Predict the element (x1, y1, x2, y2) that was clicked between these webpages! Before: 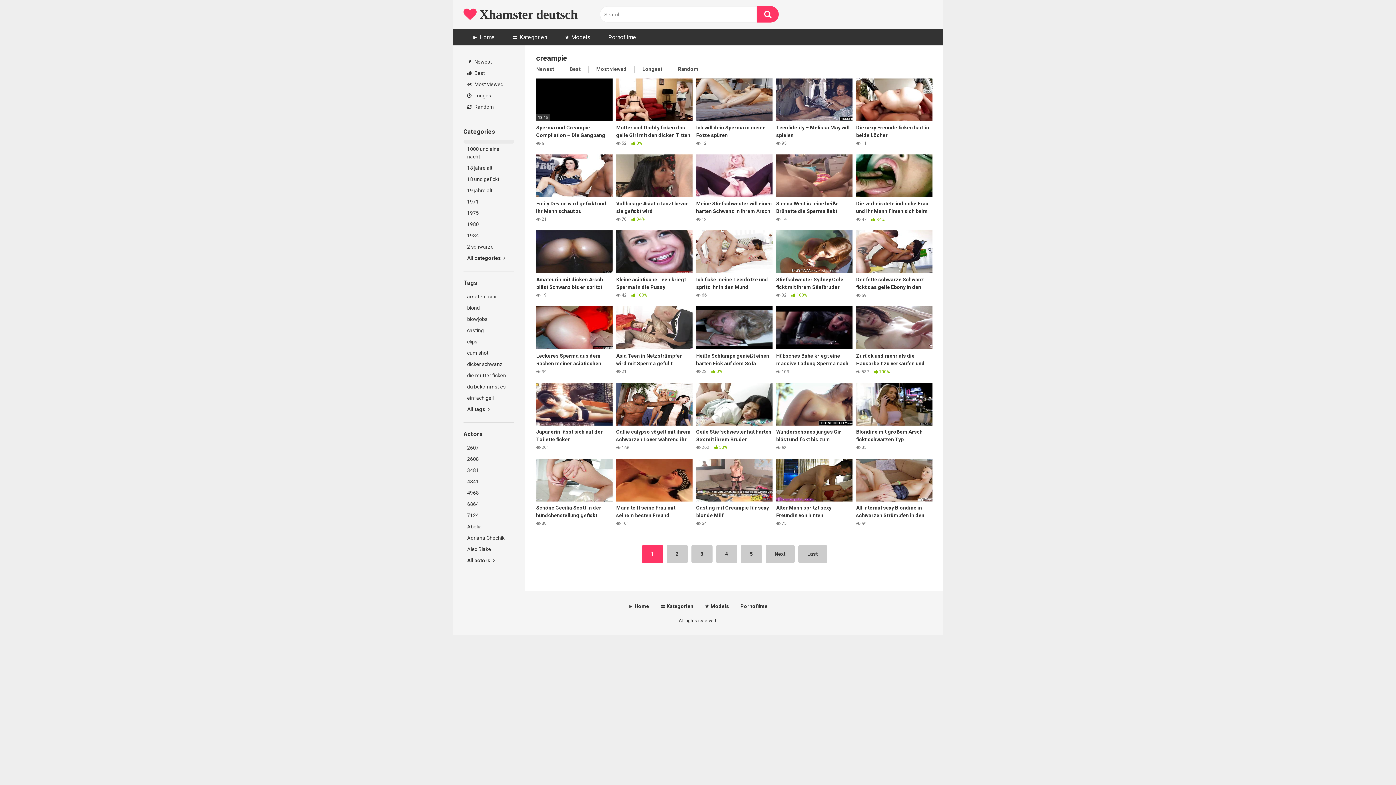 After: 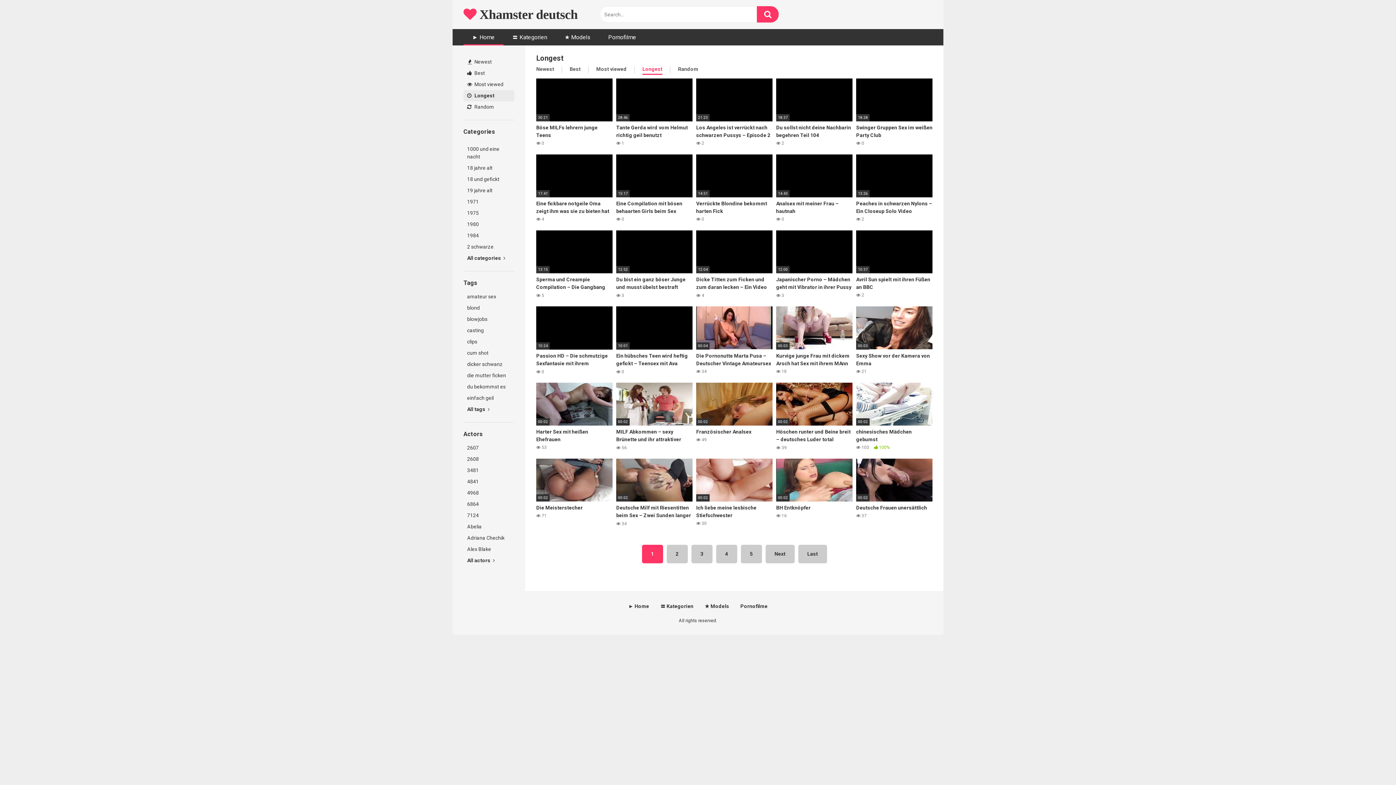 Action: bbox: (463, 90, 514, 101) label:  Longest